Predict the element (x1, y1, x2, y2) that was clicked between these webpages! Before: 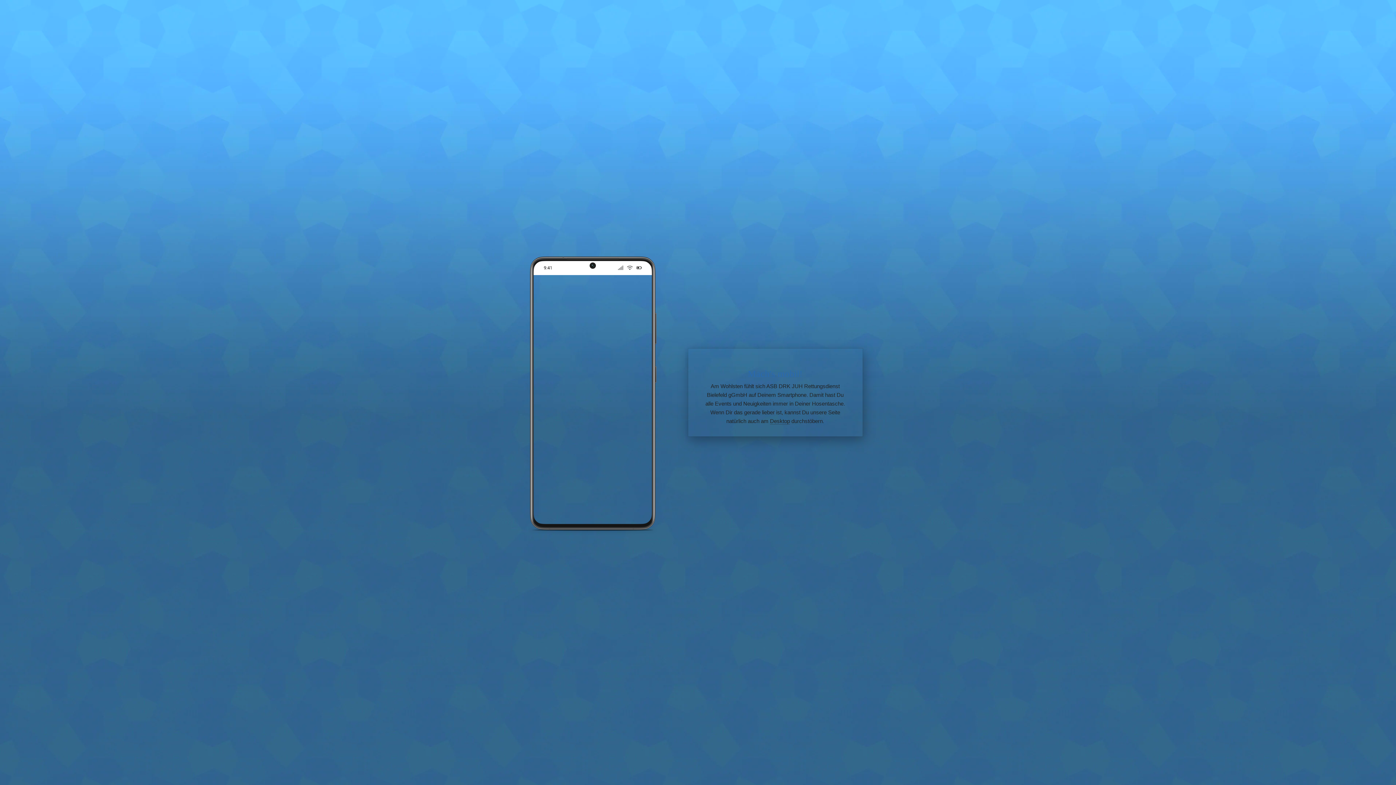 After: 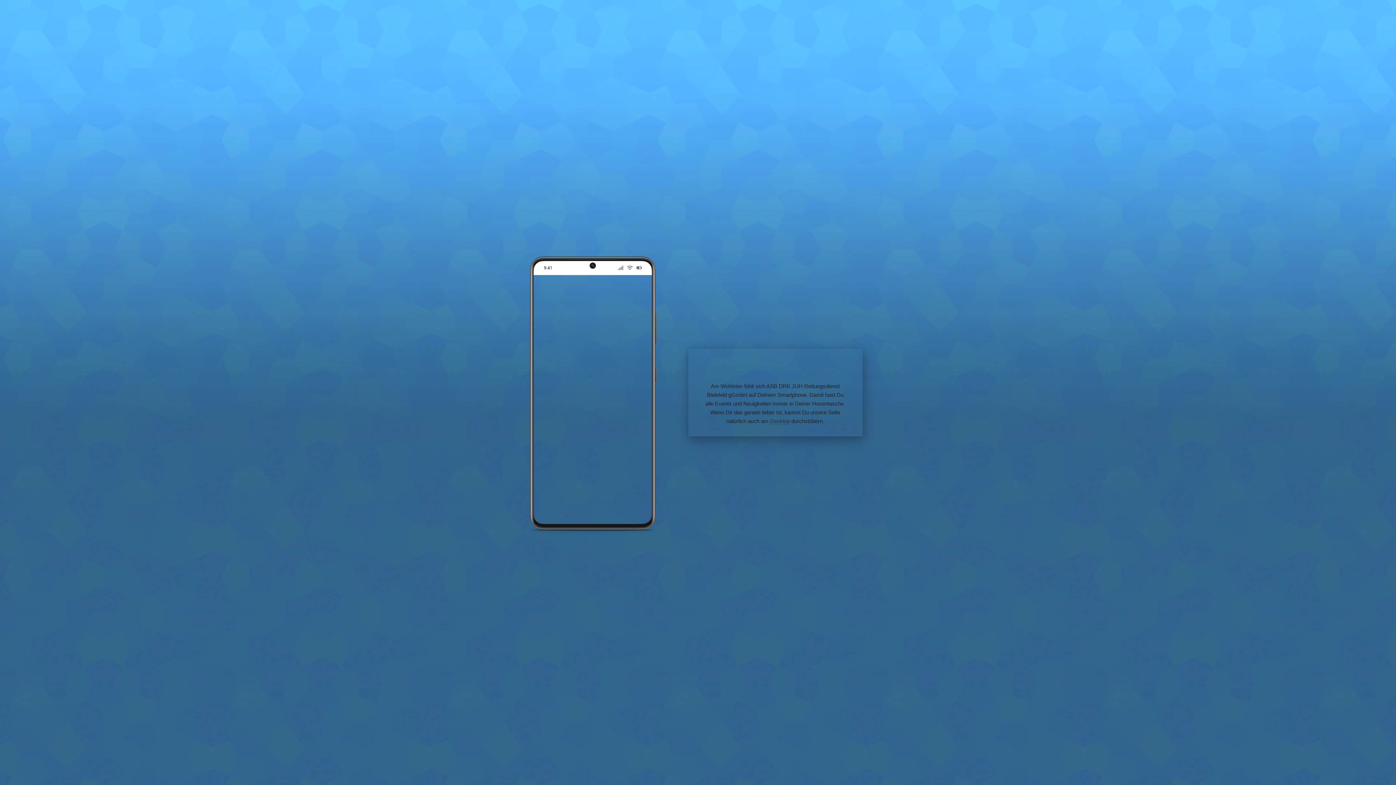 Action: label: Desktop bbox: (770, 418, 790, 424)